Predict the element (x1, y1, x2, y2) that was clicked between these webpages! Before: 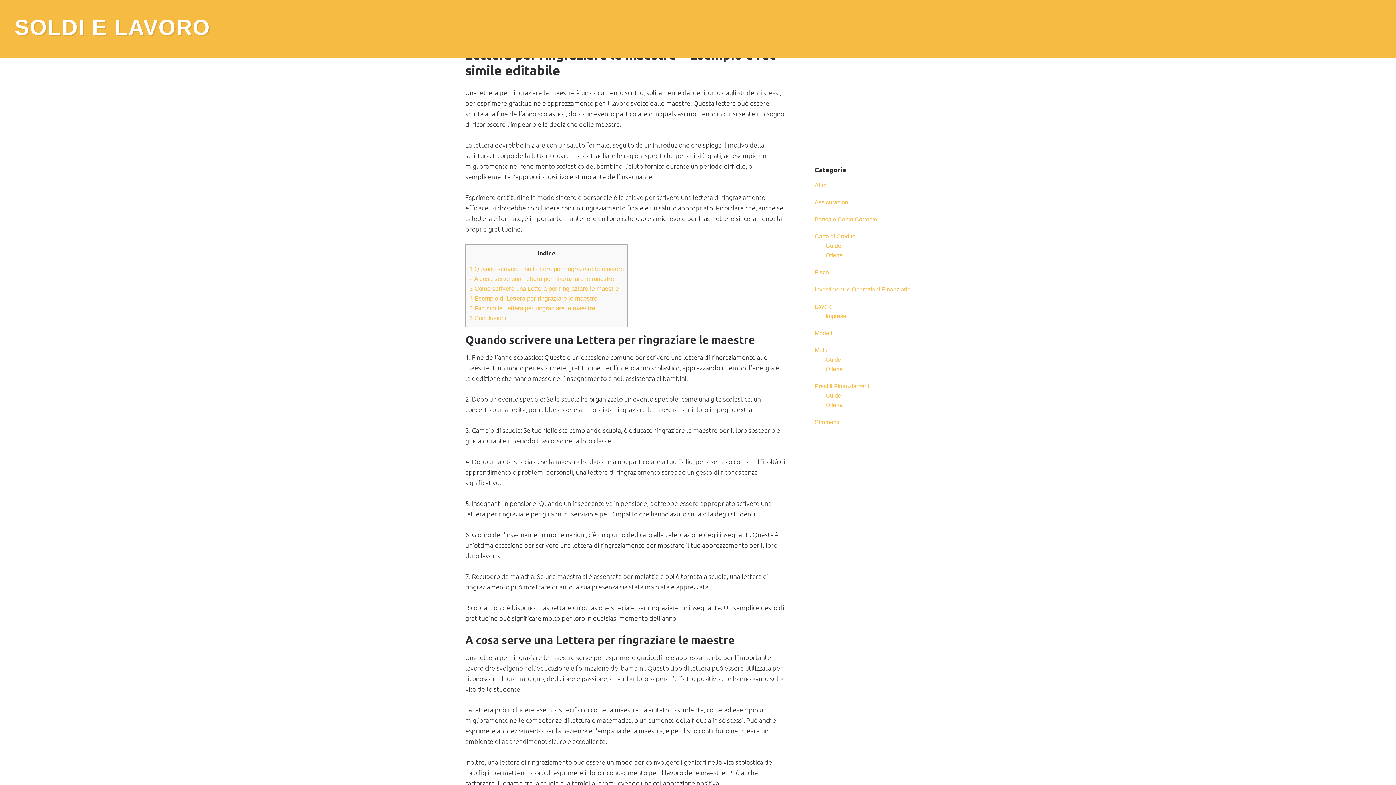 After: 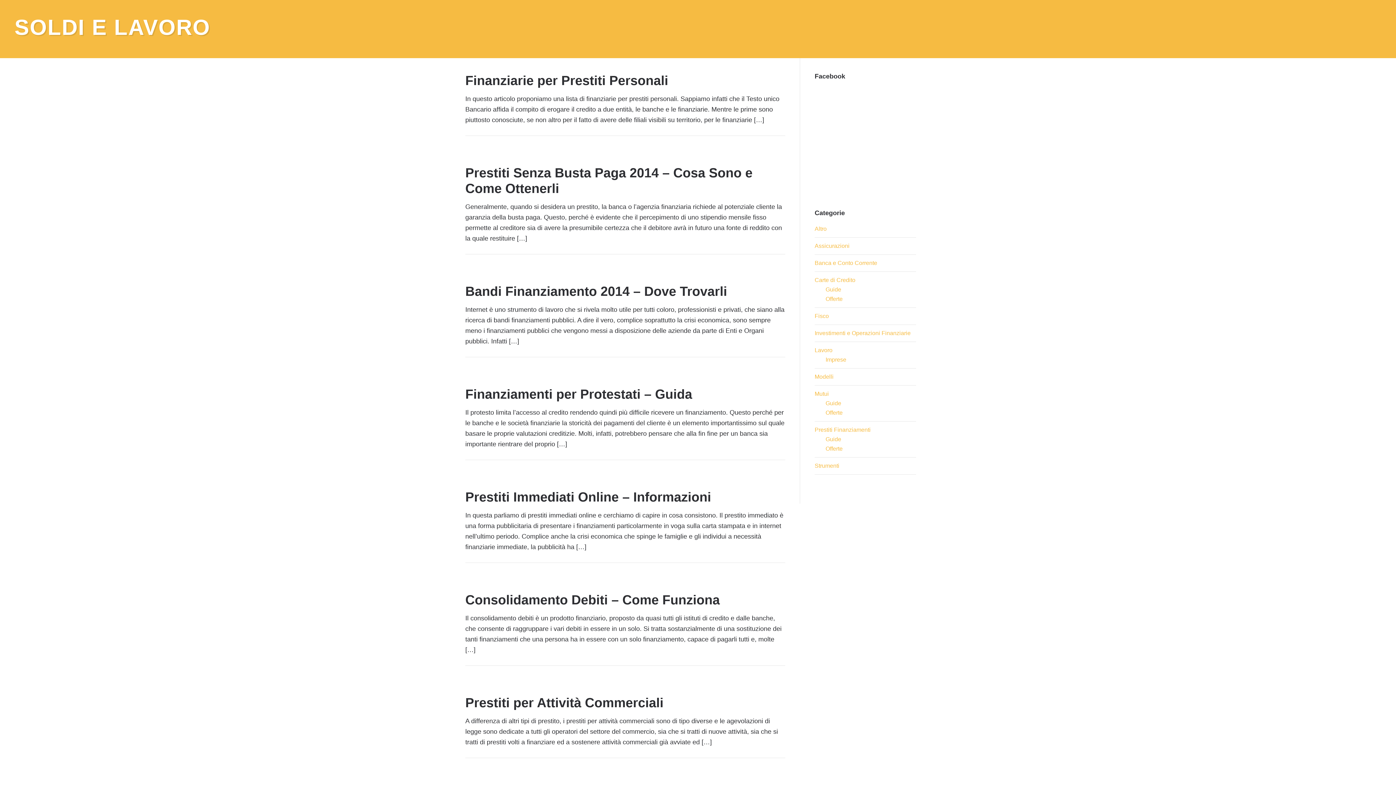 Action: label: Guide bbox: (825, 392, 841, 398)